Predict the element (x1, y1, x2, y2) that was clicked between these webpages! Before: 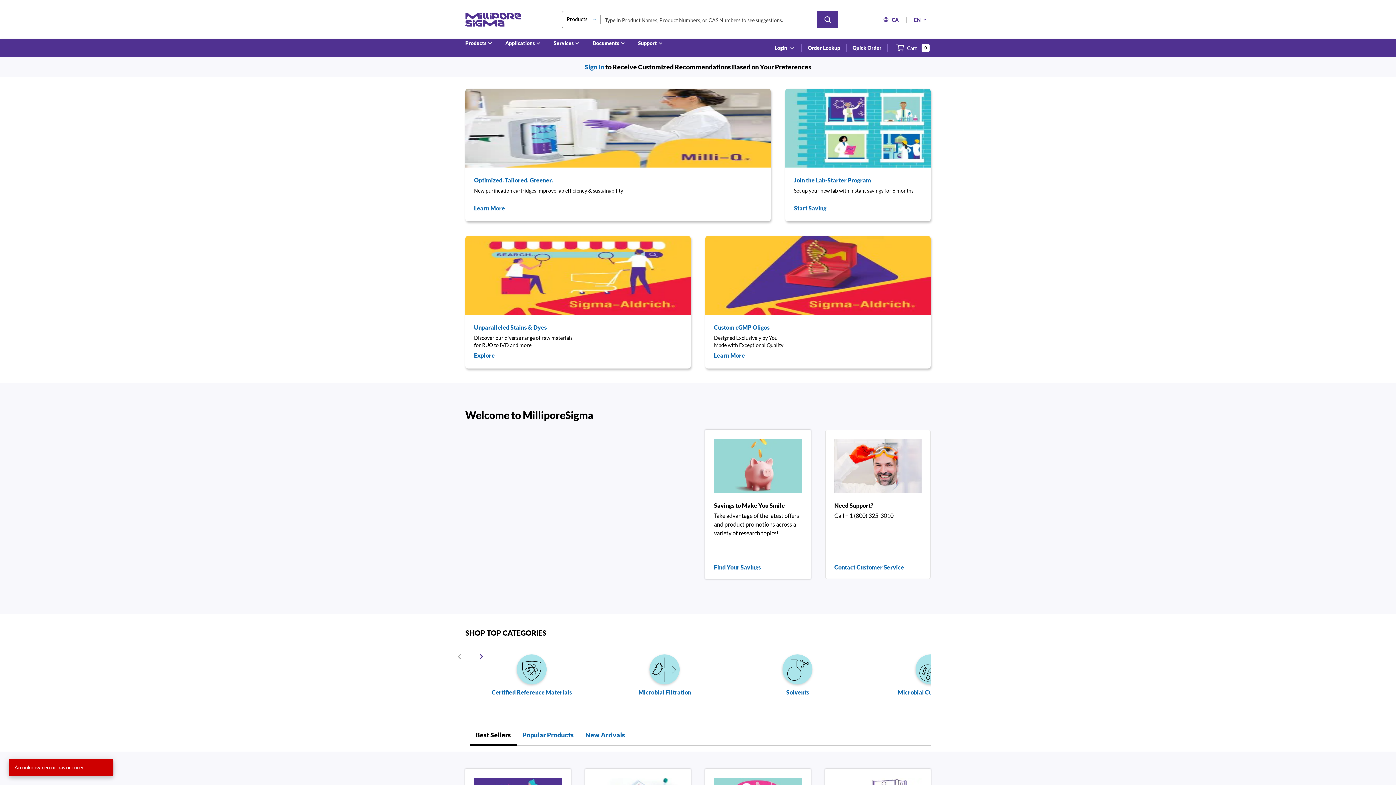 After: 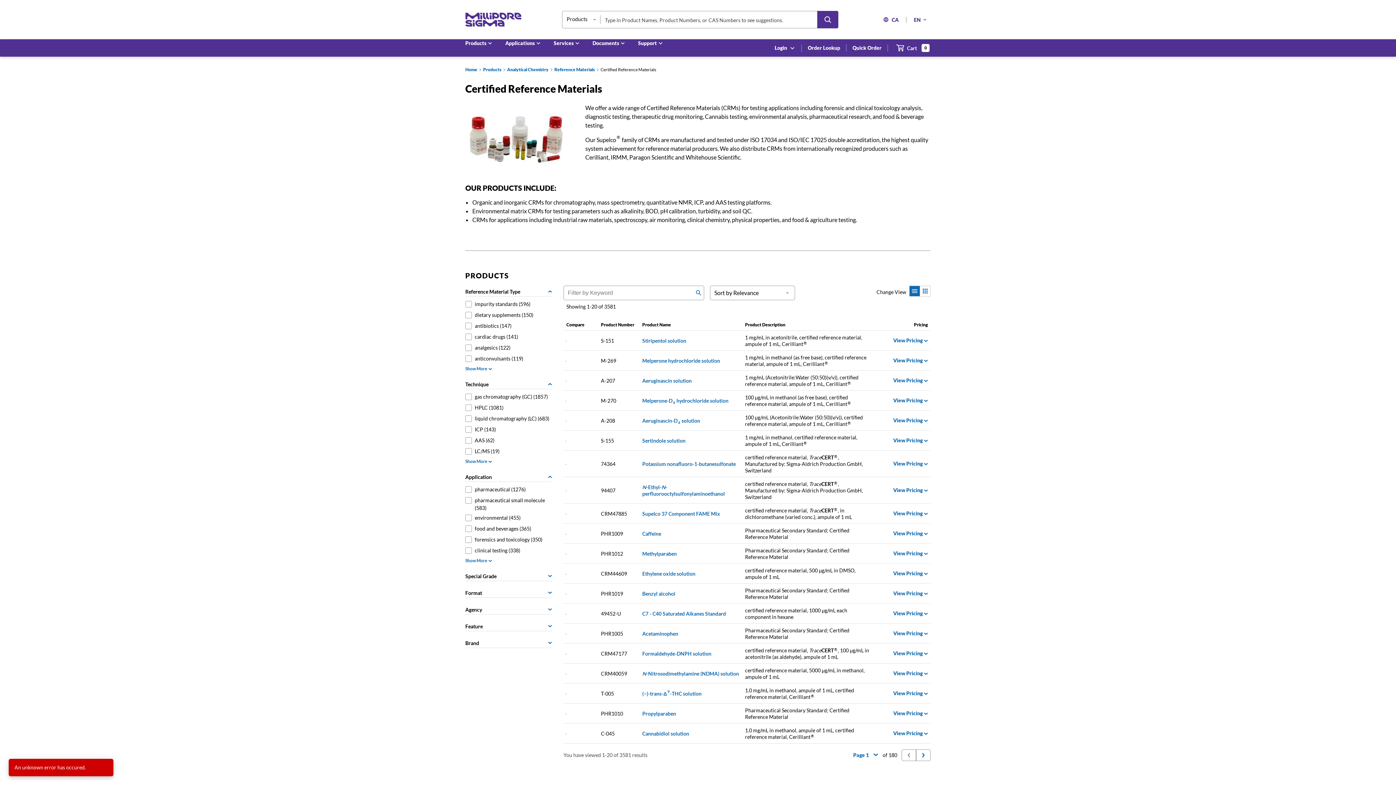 Action: label: Certified Reference Materials bbox: (466, 652, 596, 697)